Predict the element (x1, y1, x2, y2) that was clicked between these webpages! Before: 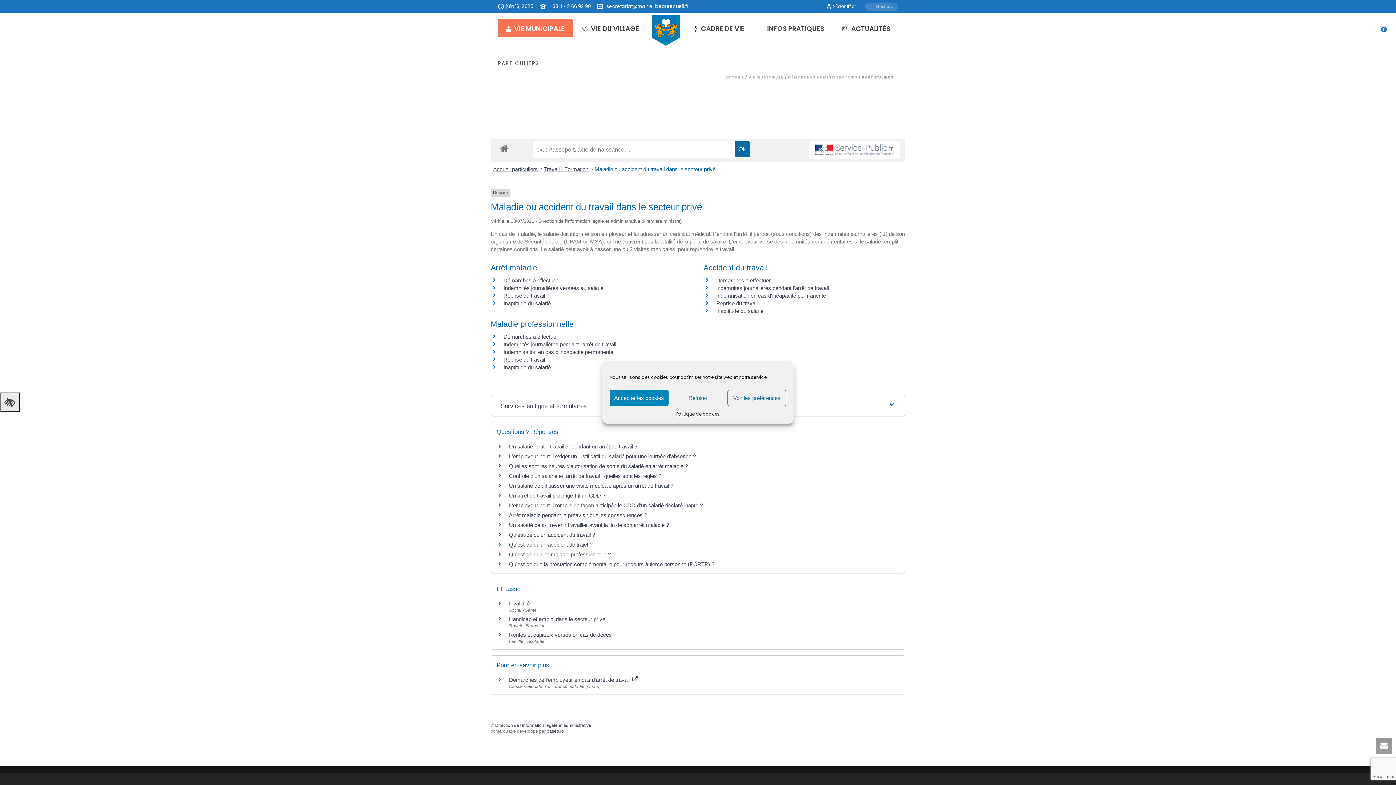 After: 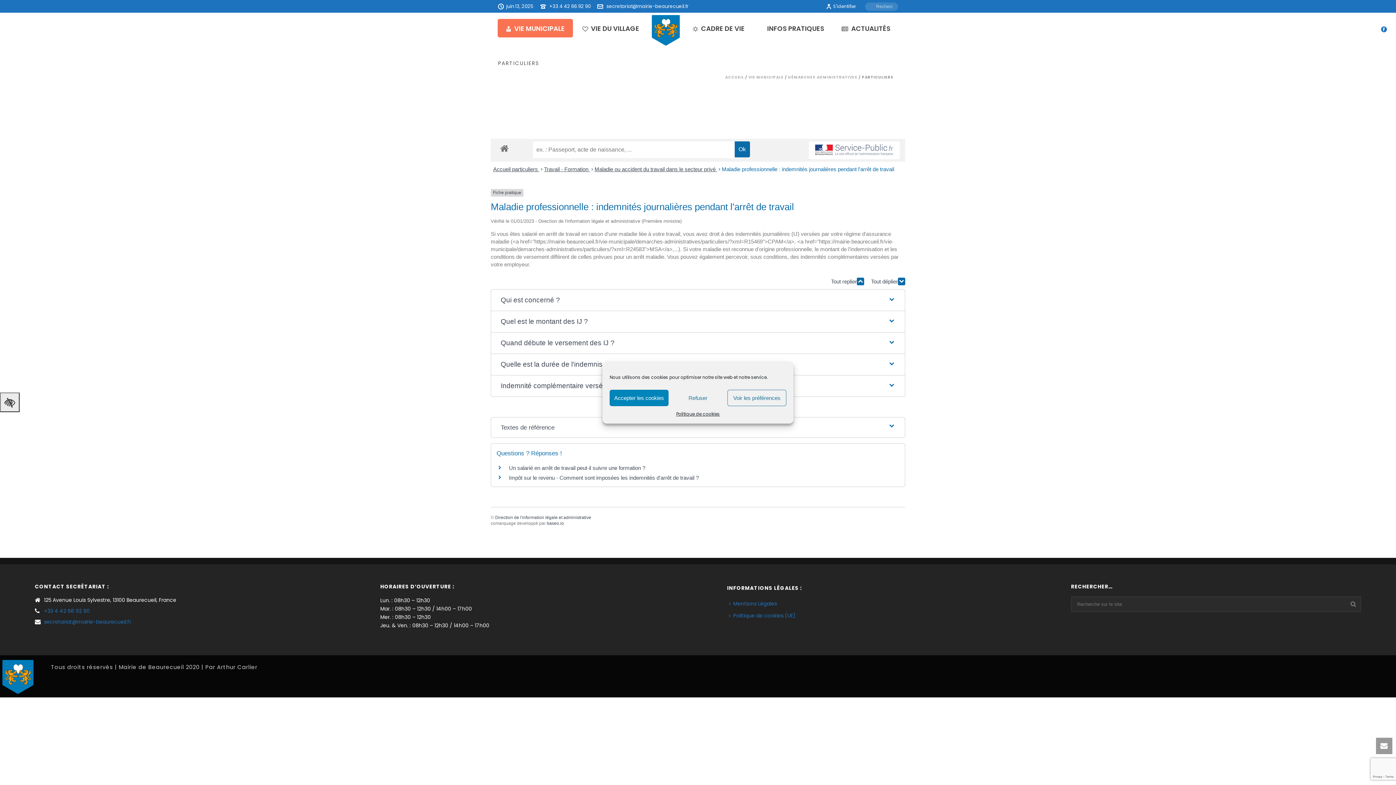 Action: label: Indemnités journalières pendant l'arrêt de travail bbox: (503, 341, 616, 347)